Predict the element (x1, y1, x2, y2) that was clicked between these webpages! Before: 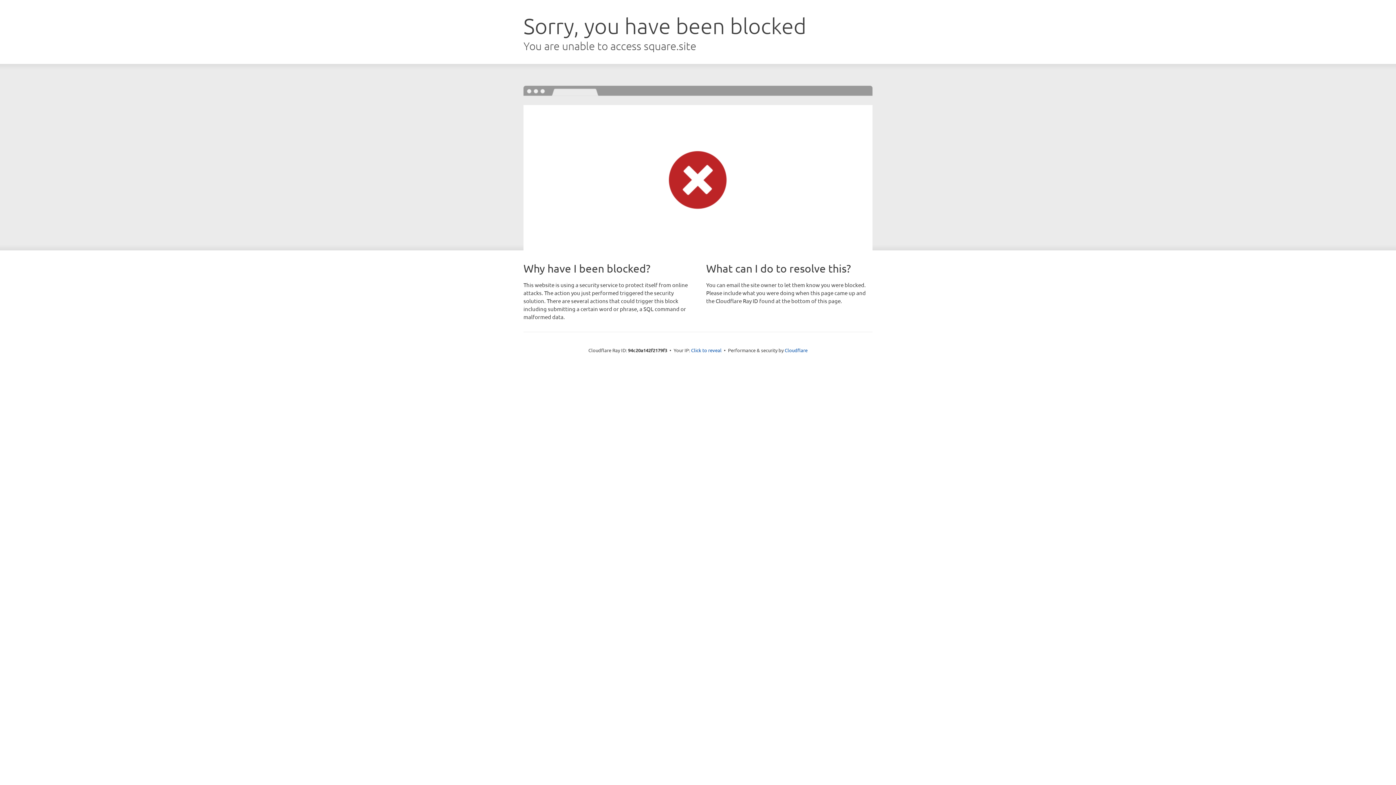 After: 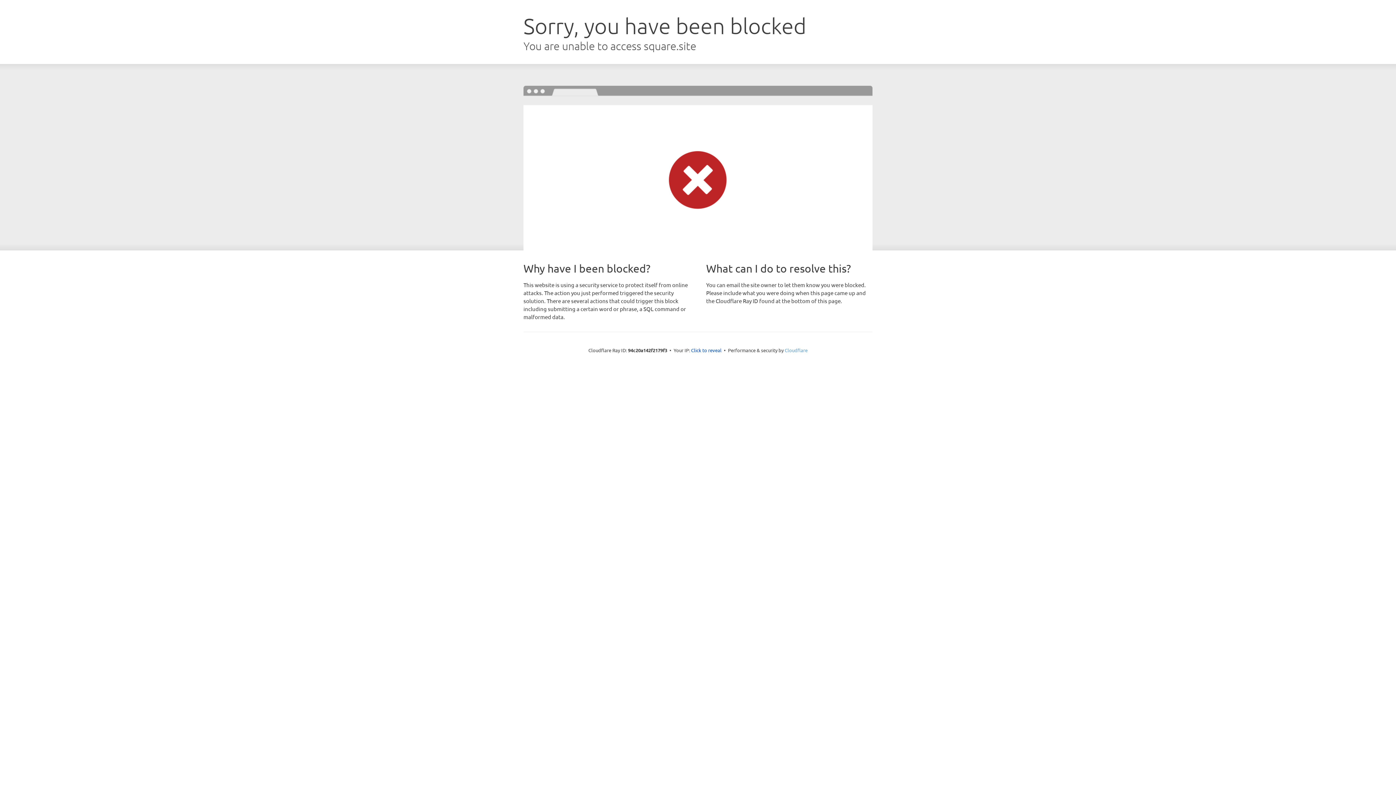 Action: label: Cloudflare bbox: (784, 347, 807, 353)